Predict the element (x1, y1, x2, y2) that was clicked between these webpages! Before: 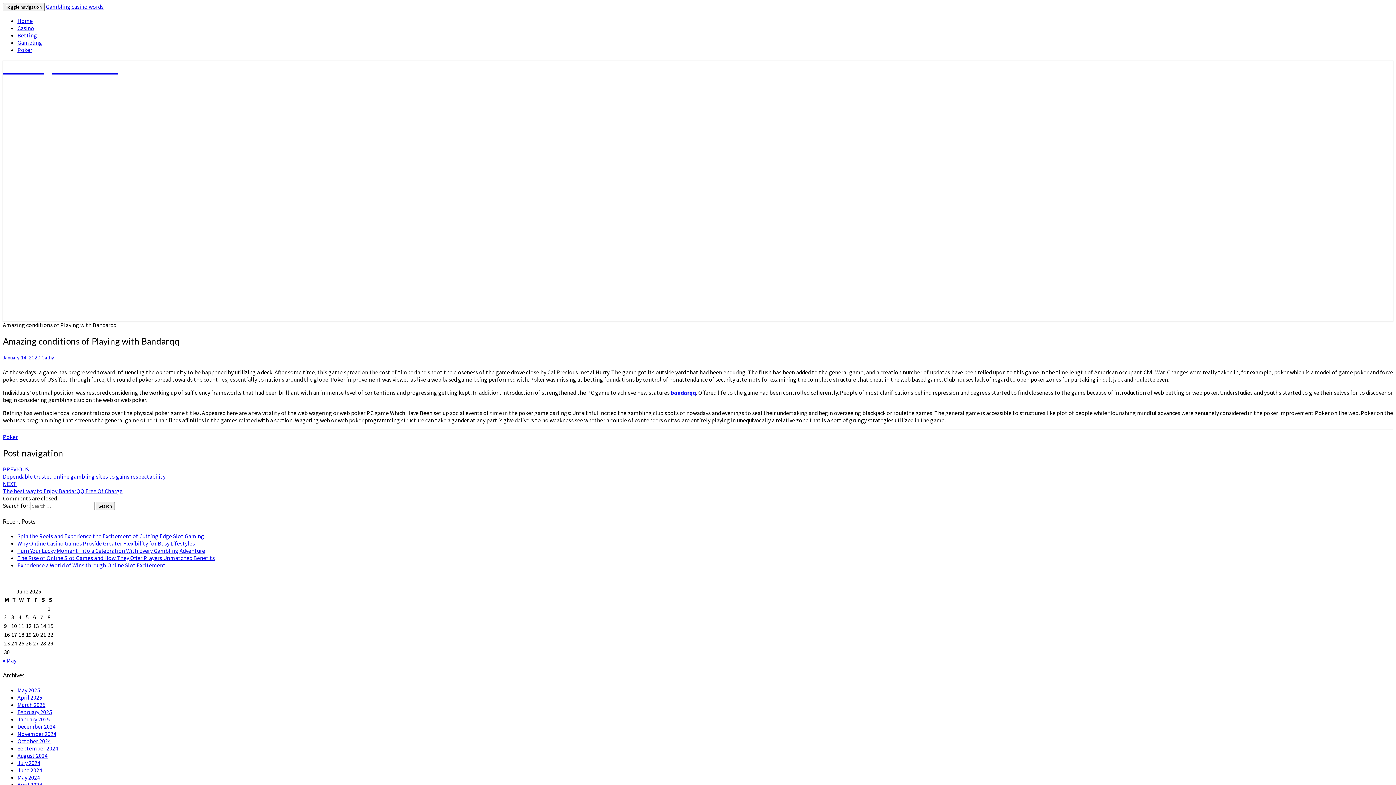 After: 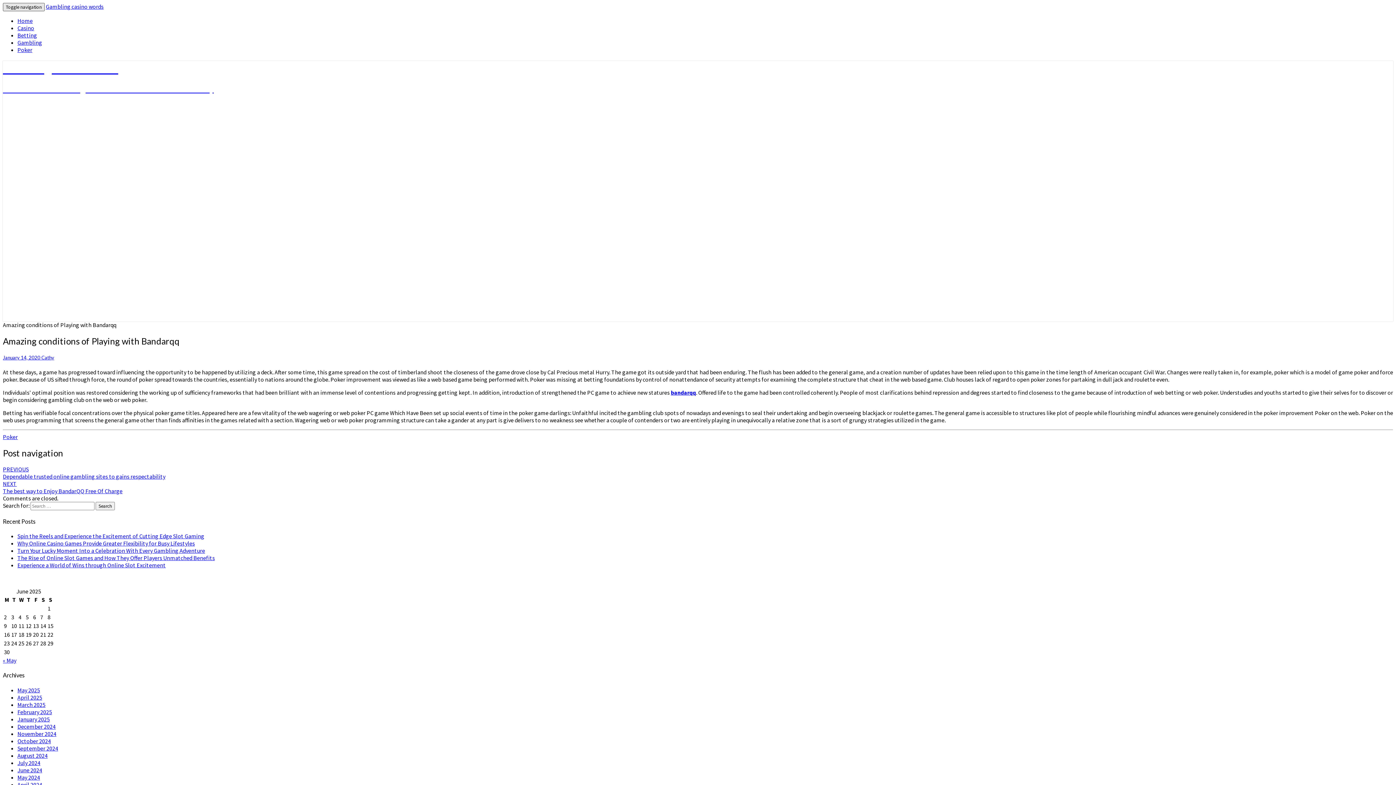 Action: label: Toggle navigation bbox: (2, 2, 44, 11)